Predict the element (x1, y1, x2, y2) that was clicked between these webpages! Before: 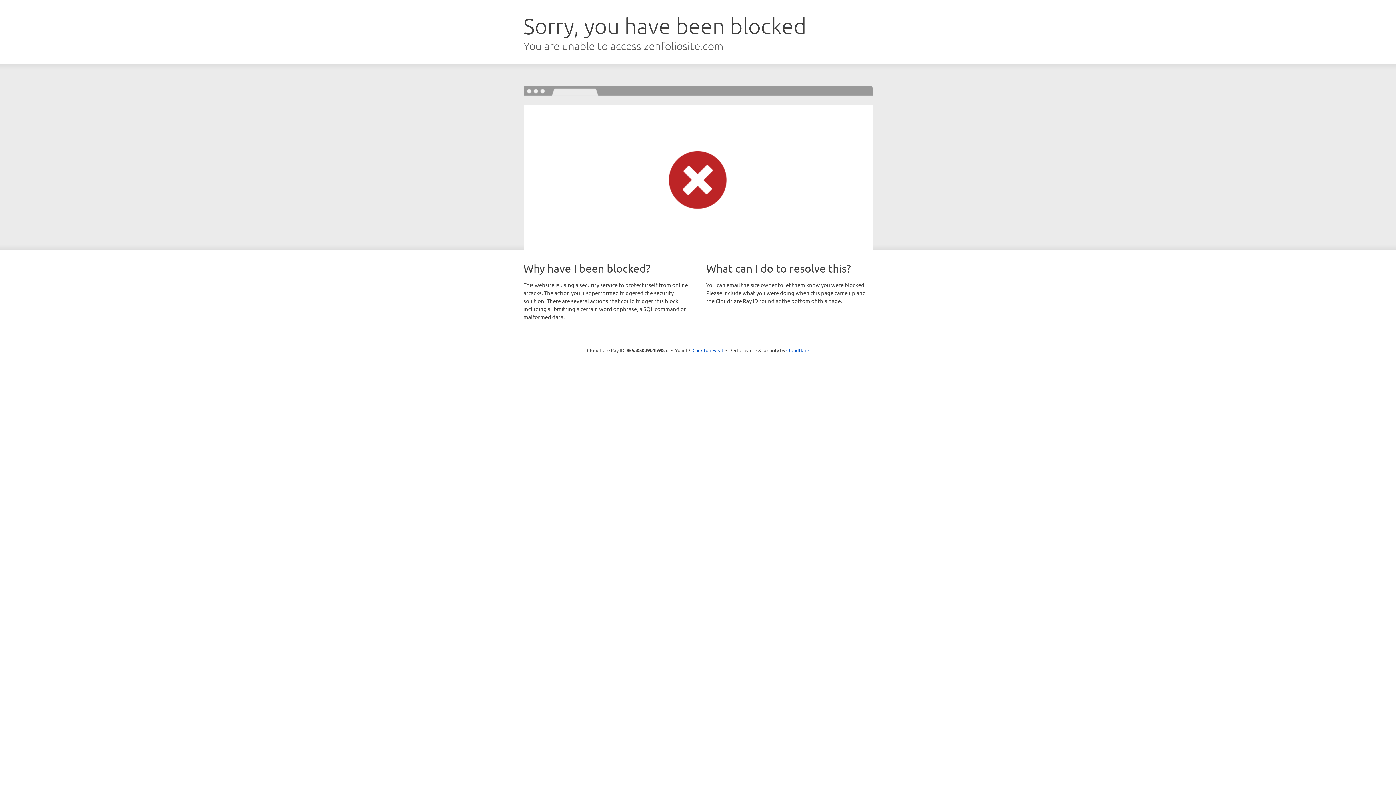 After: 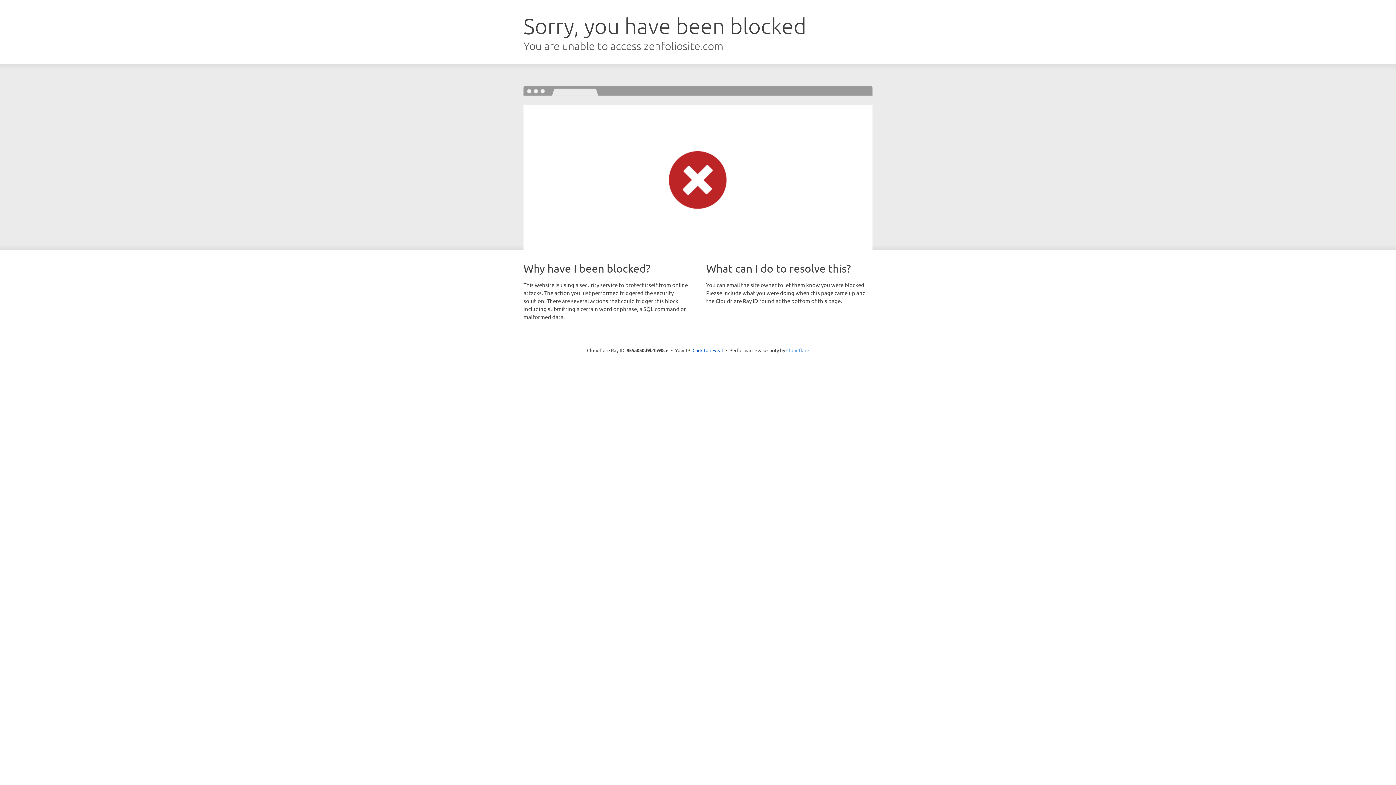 Action: bbox: (786, 347, 809, 353) label: Cloudflare